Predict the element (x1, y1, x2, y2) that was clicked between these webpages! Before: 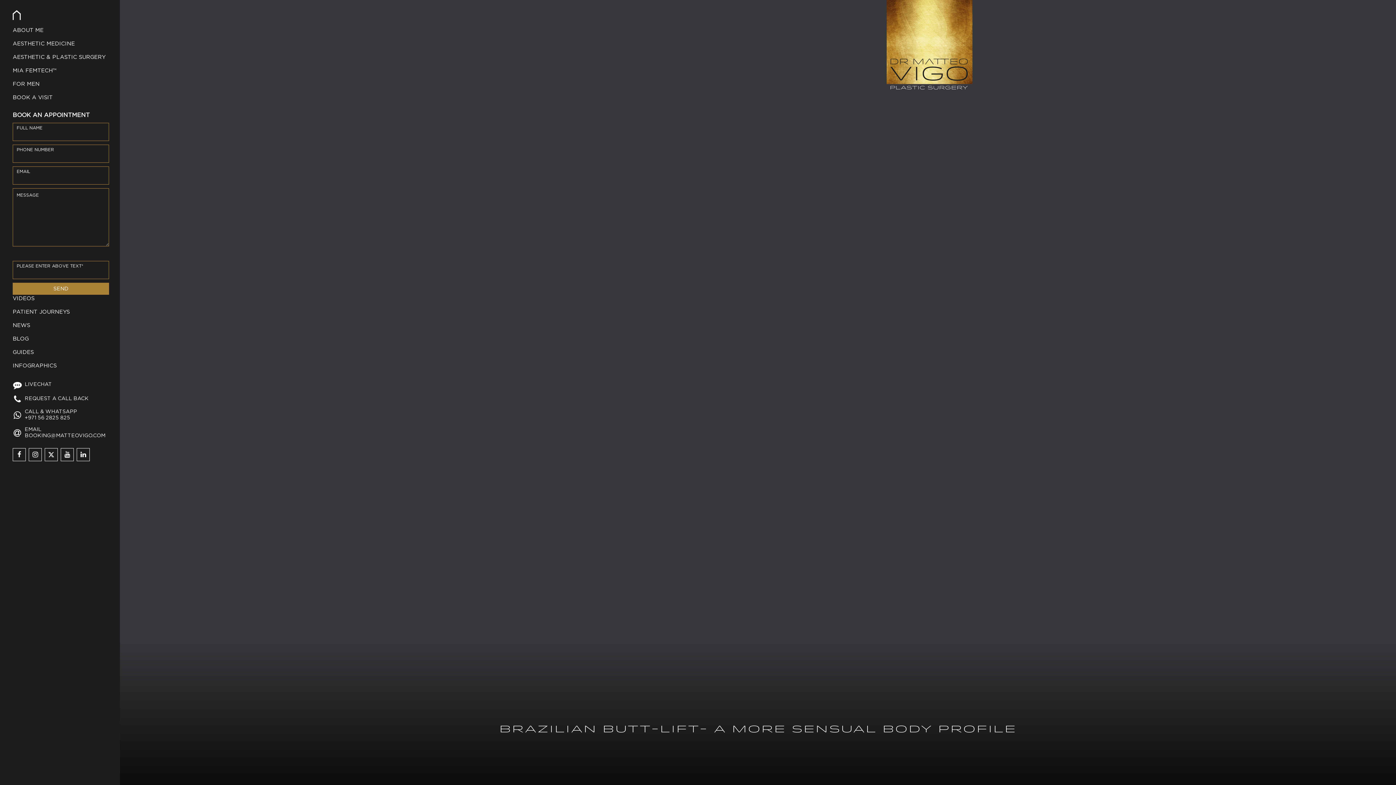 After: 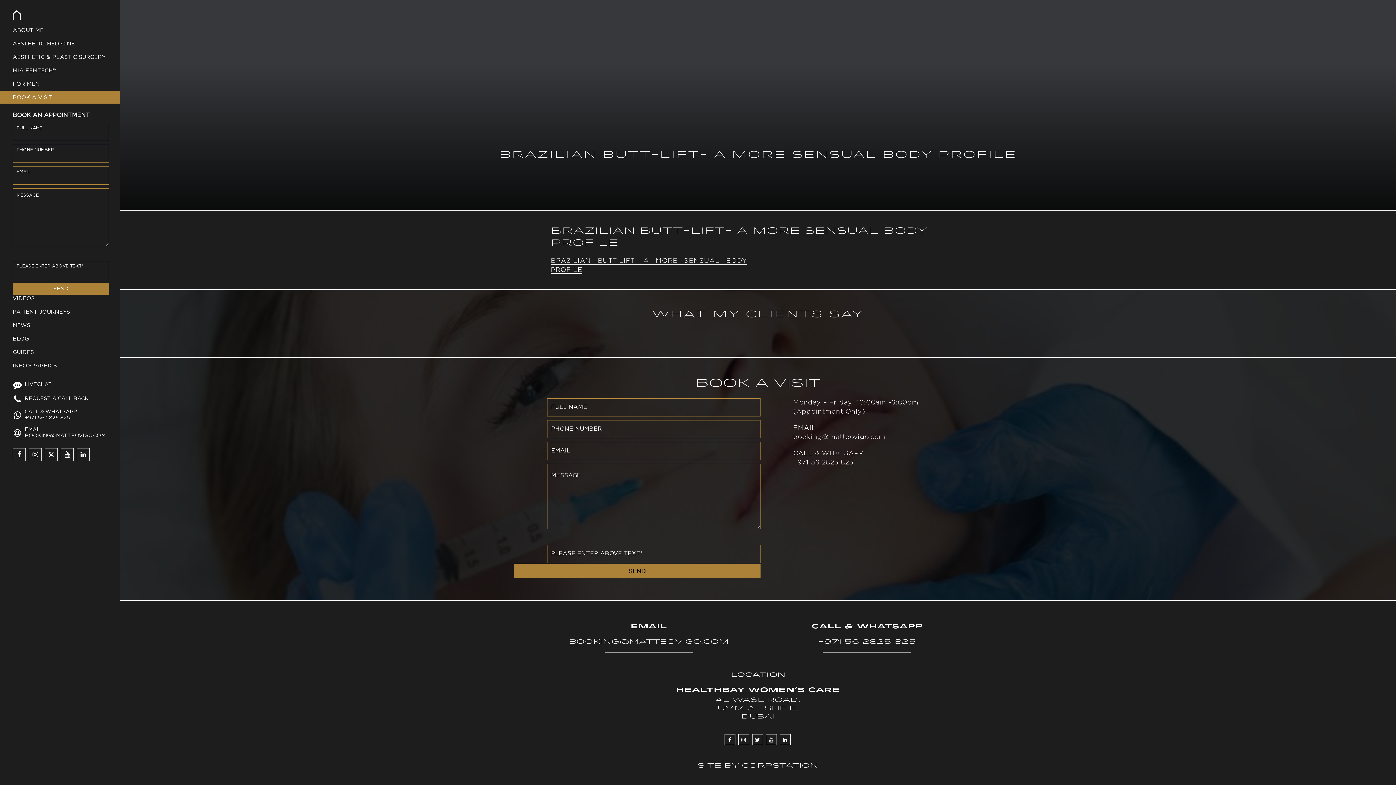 Action: label: BOOK A VISIT bbox: (0, 90, 120, 103)